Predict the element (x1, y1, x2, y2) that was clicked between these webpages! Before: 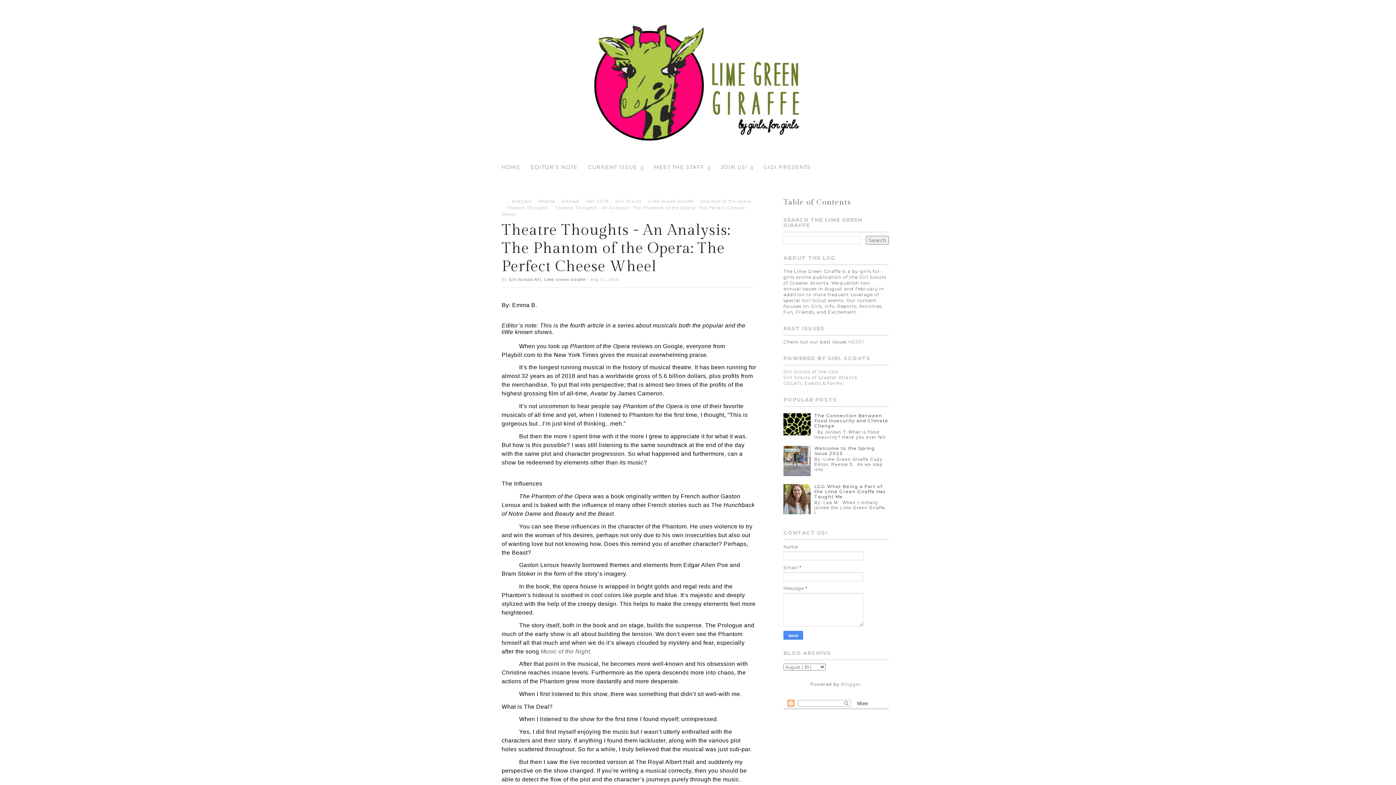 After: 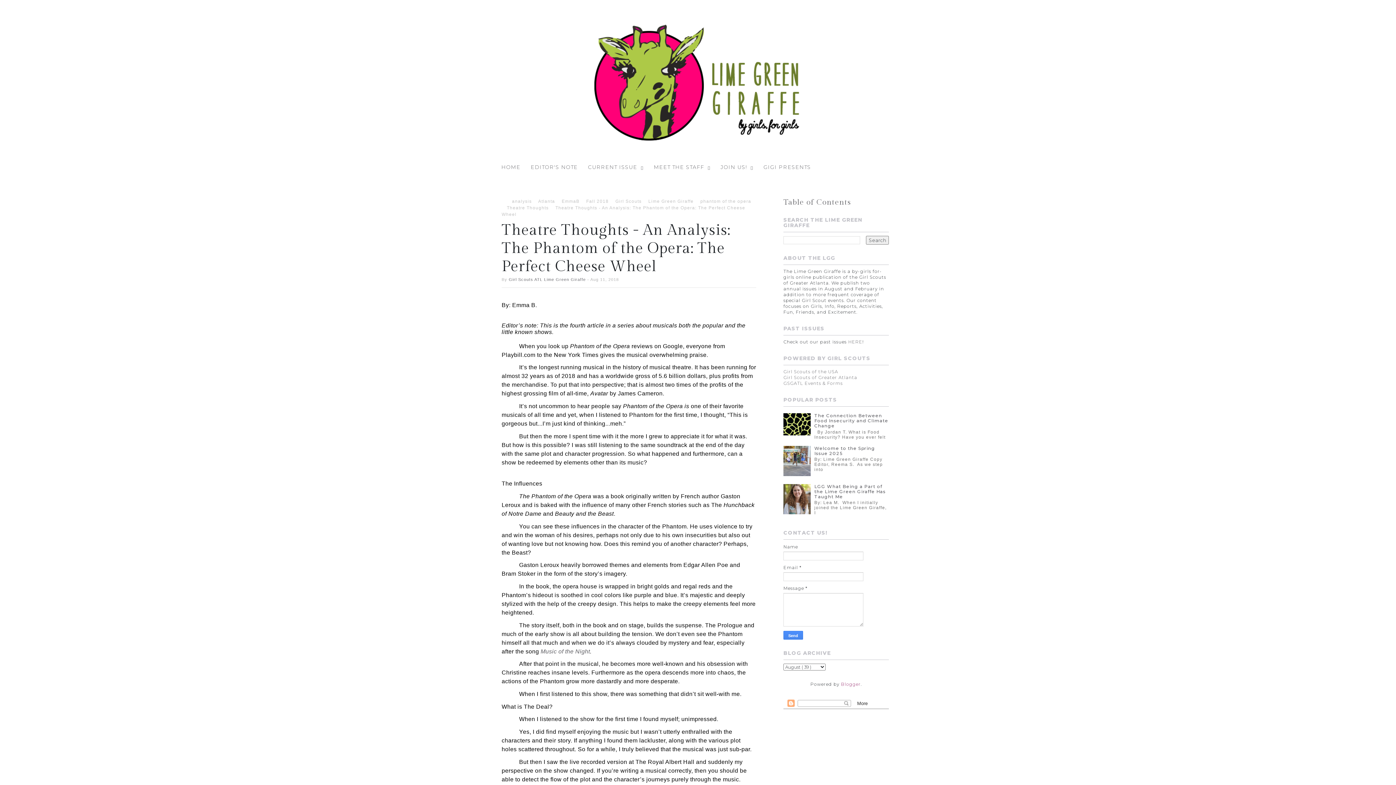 Action: label: Blogger bbox: (841, 681, 860, 687)